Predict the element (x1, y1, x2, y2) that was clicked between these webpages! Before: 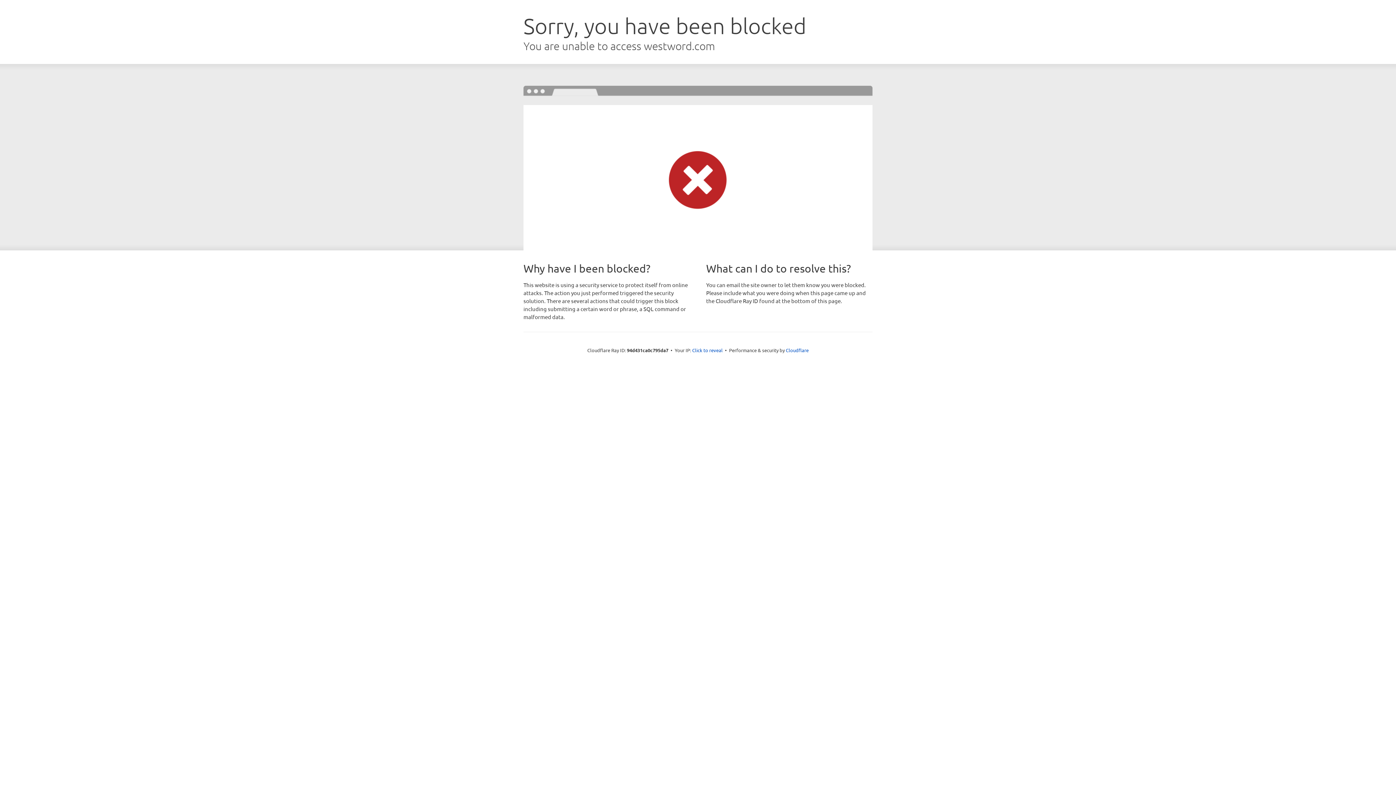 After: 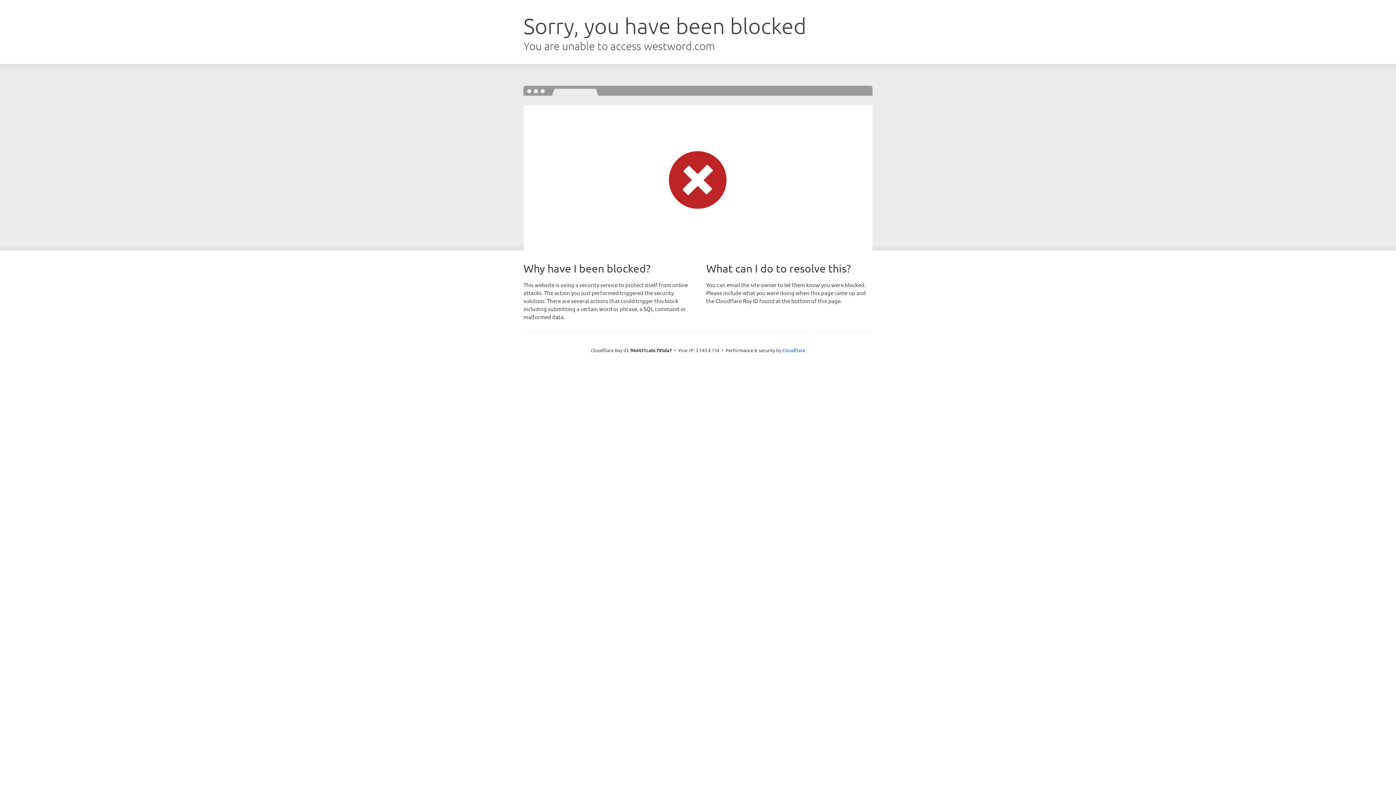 Action: bbox: (692, 346, 722, 353) label: Click to reveal